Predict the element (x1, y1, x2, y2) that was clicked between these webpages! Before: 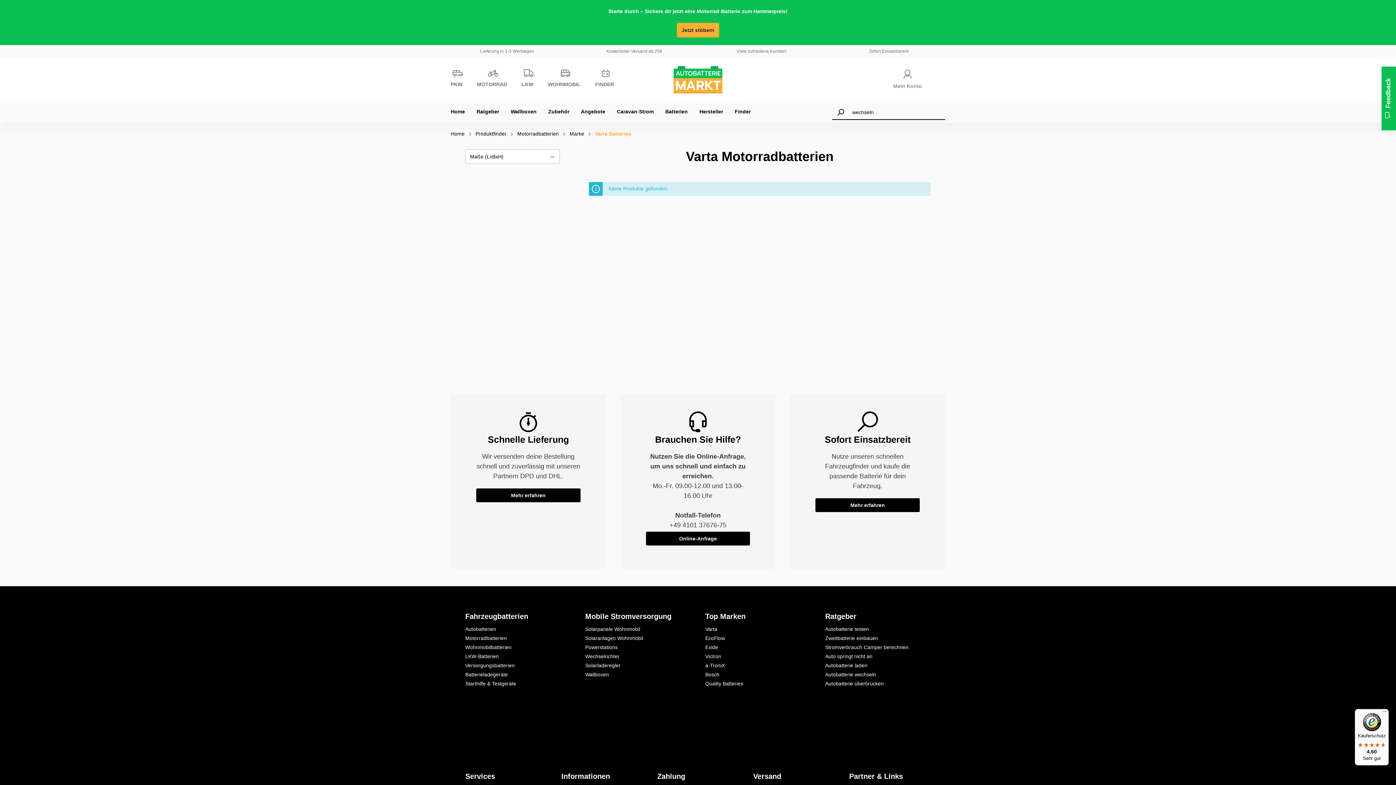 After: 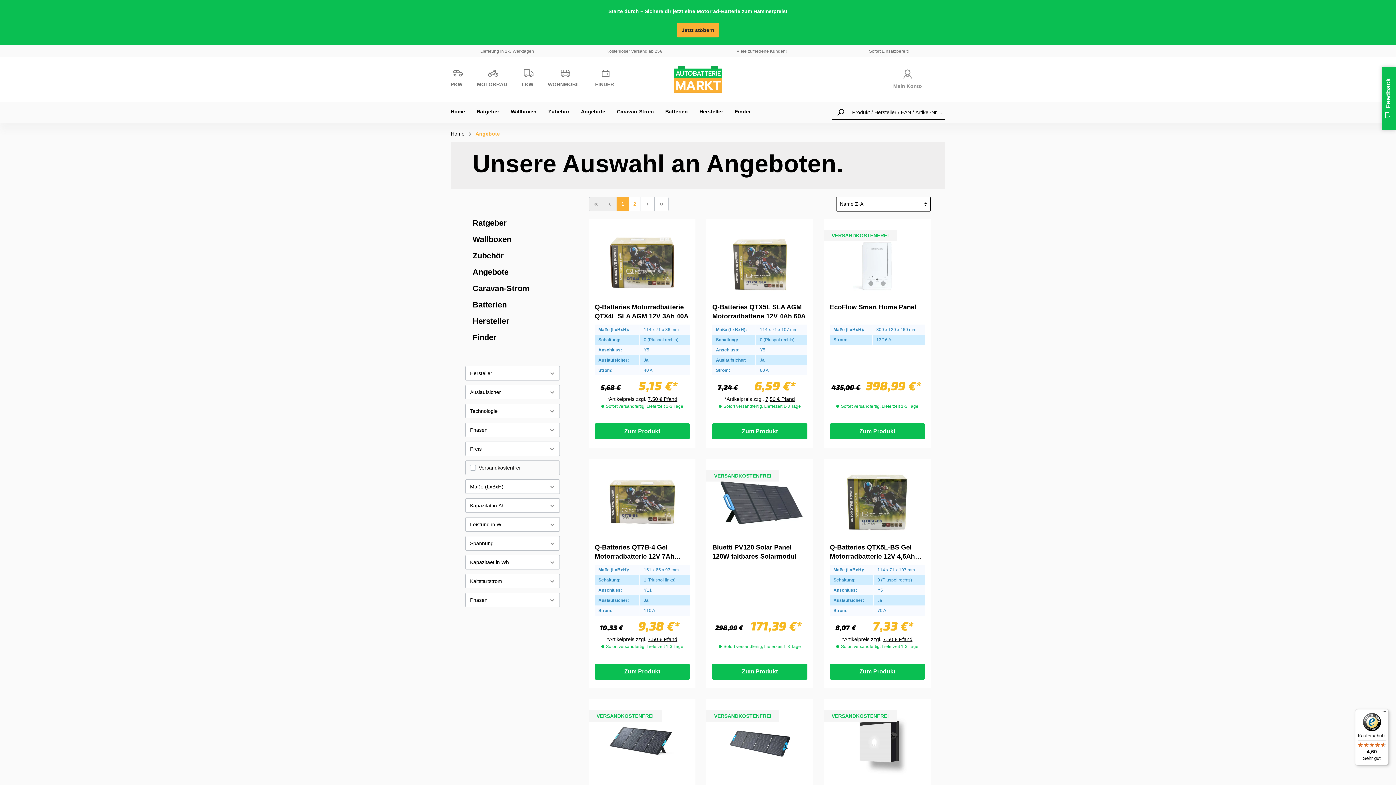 Action: label: Angebote bbox: (581, 105, 617, 119)